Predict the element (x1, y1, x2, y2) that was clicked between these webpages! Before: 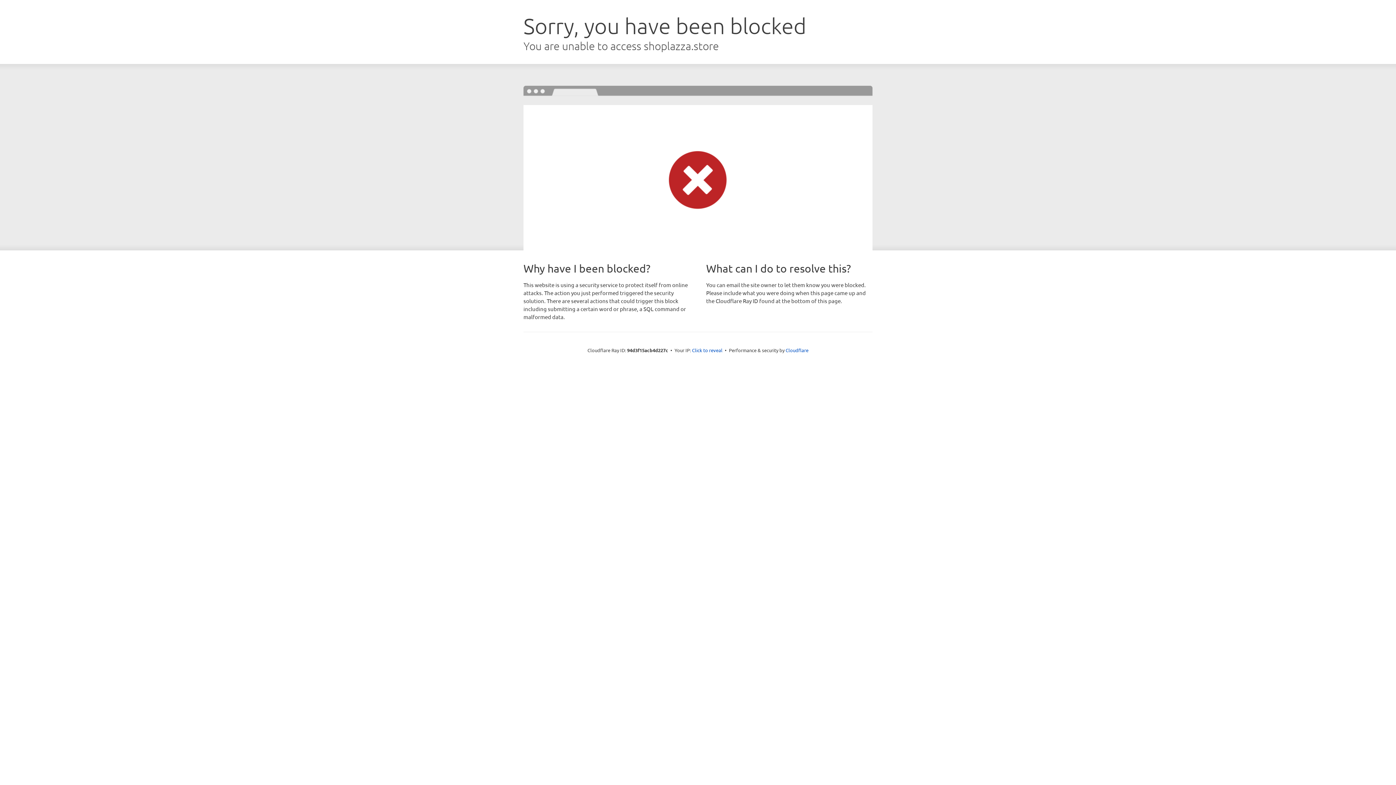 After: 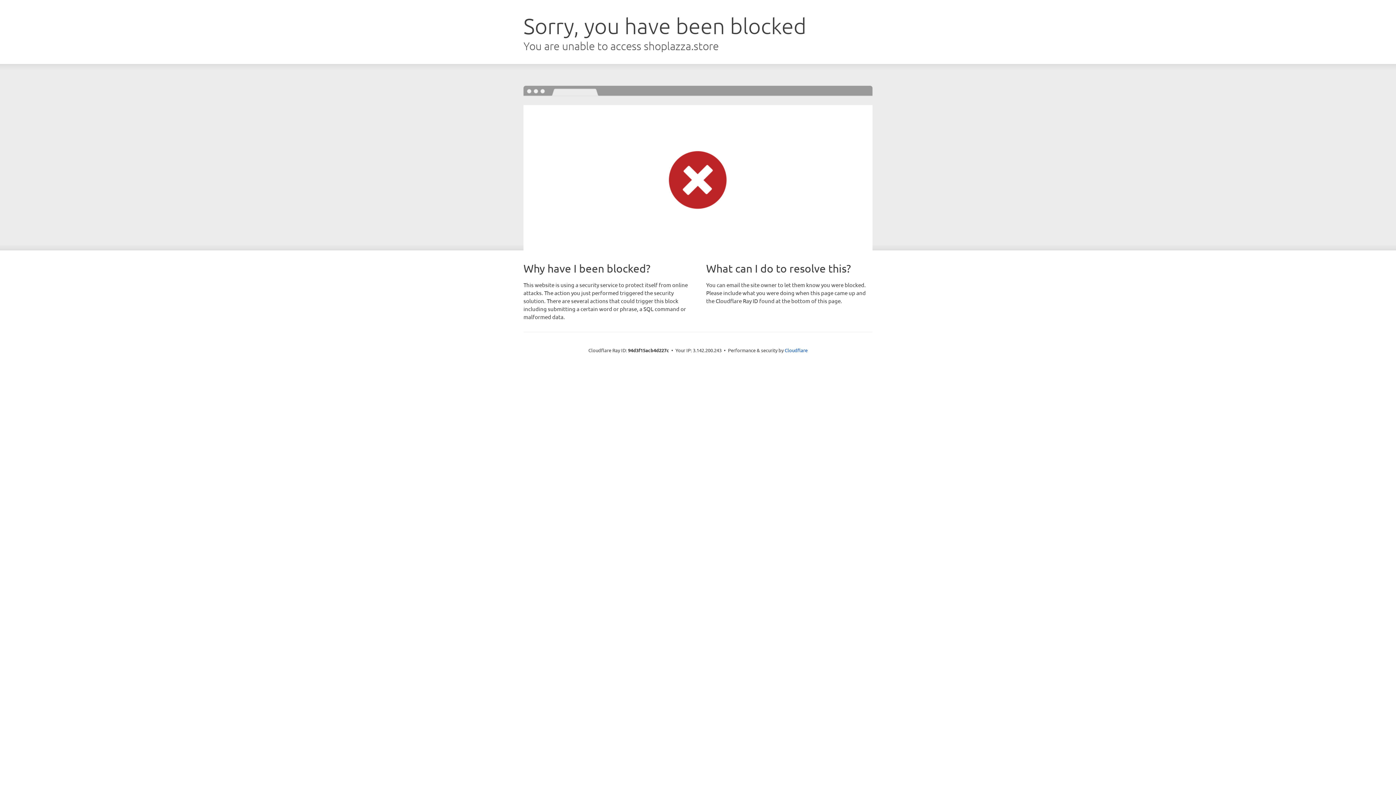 Action: bbox: (692, 346, 722, 353) label: Click to reveal